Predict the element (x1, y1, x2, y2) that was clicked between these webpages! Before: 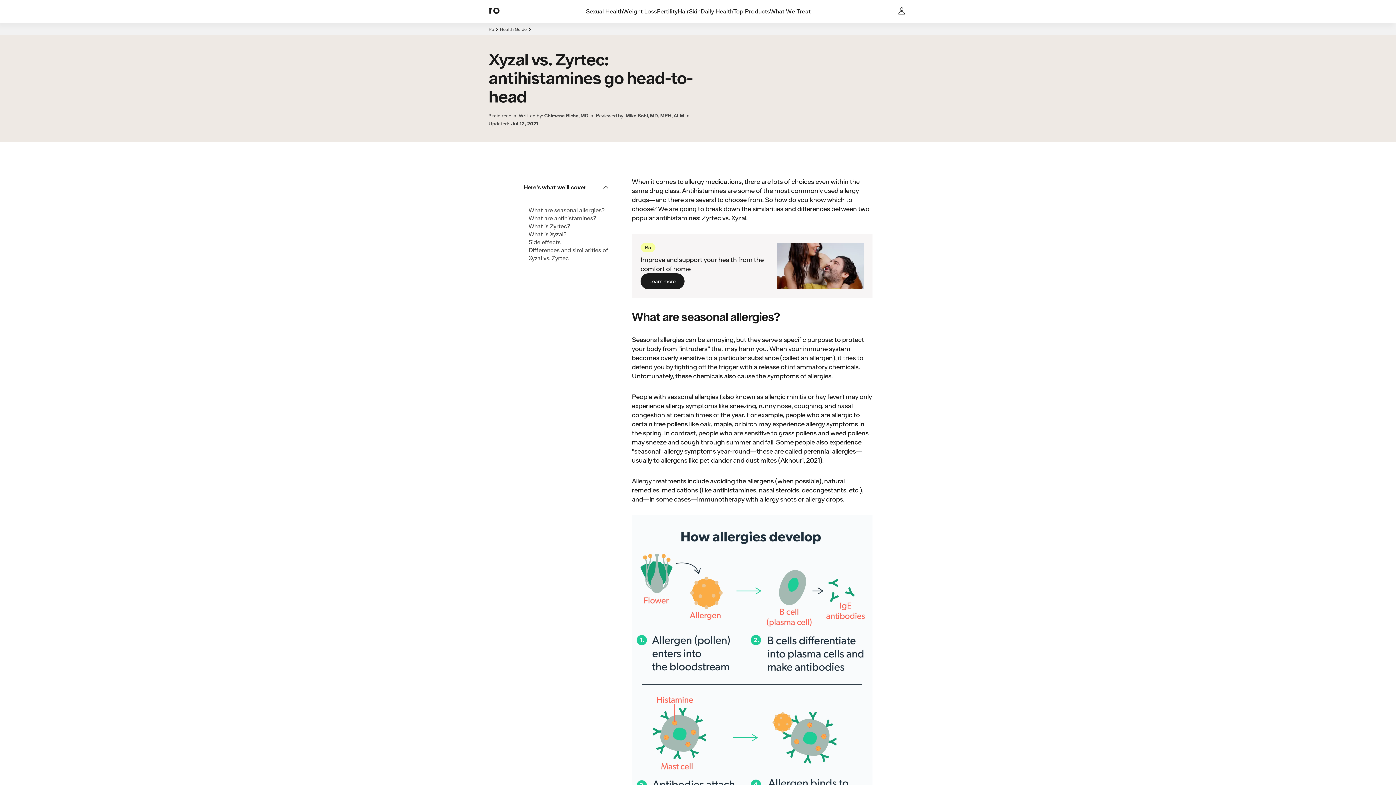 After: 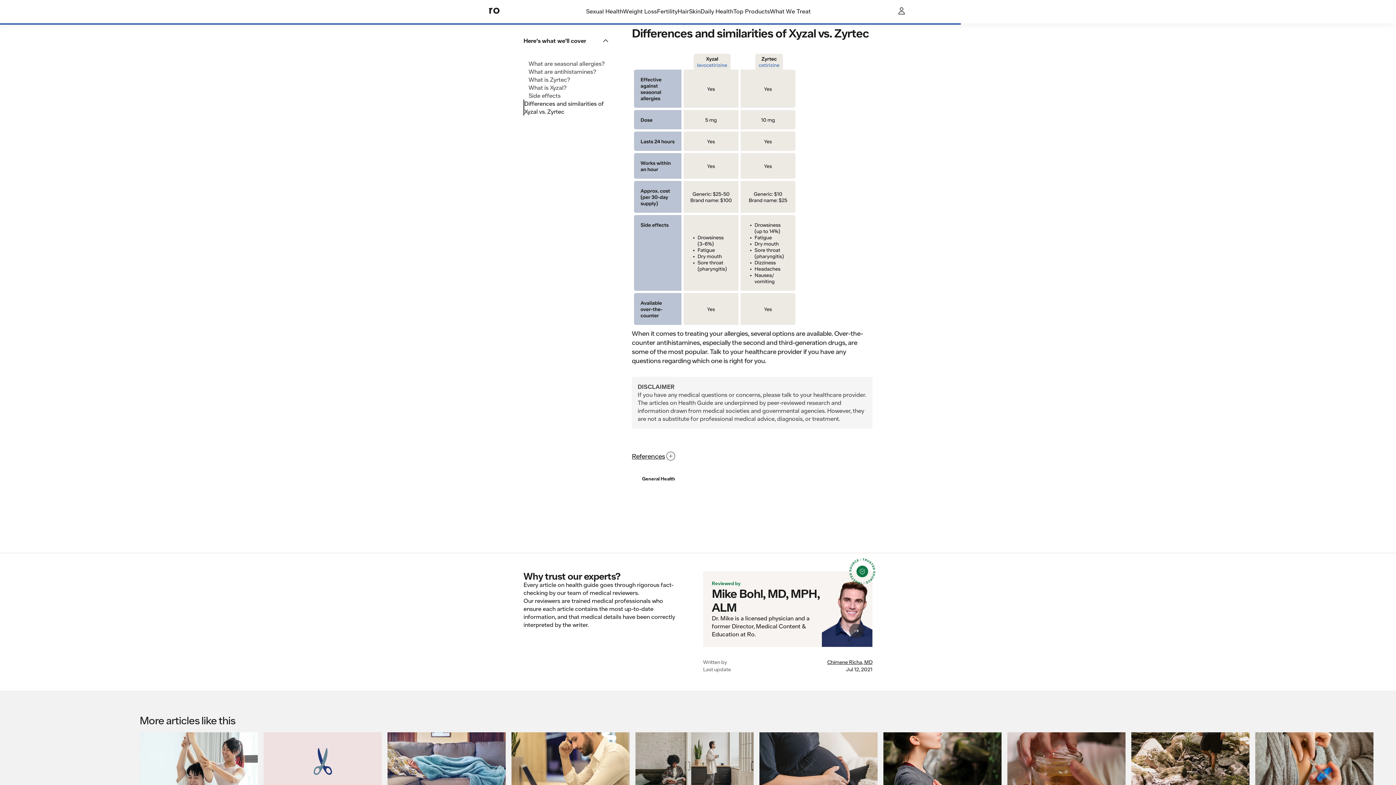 Action: label: Differences and similarities of Xyzal vs. Zyrtec bbox: (528, 246, 613, 262)